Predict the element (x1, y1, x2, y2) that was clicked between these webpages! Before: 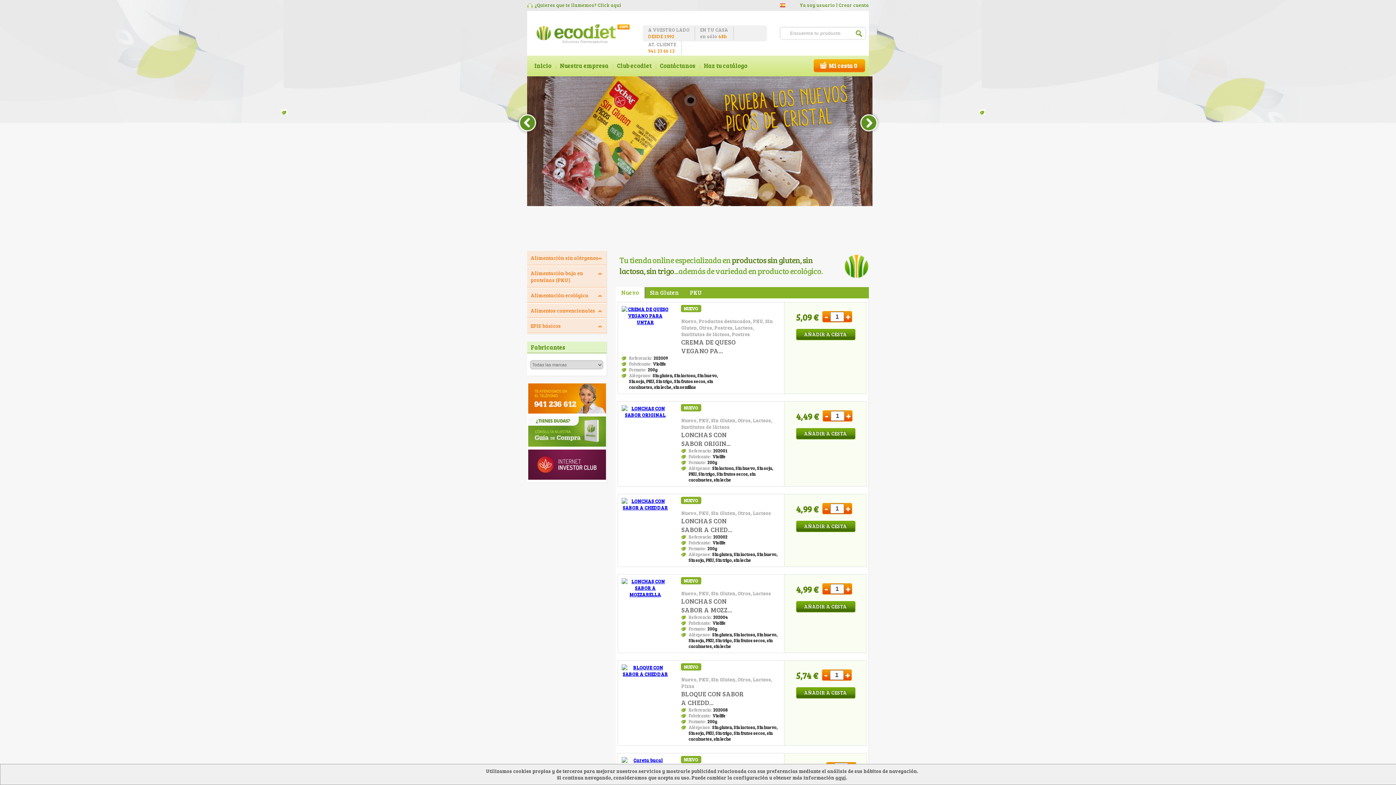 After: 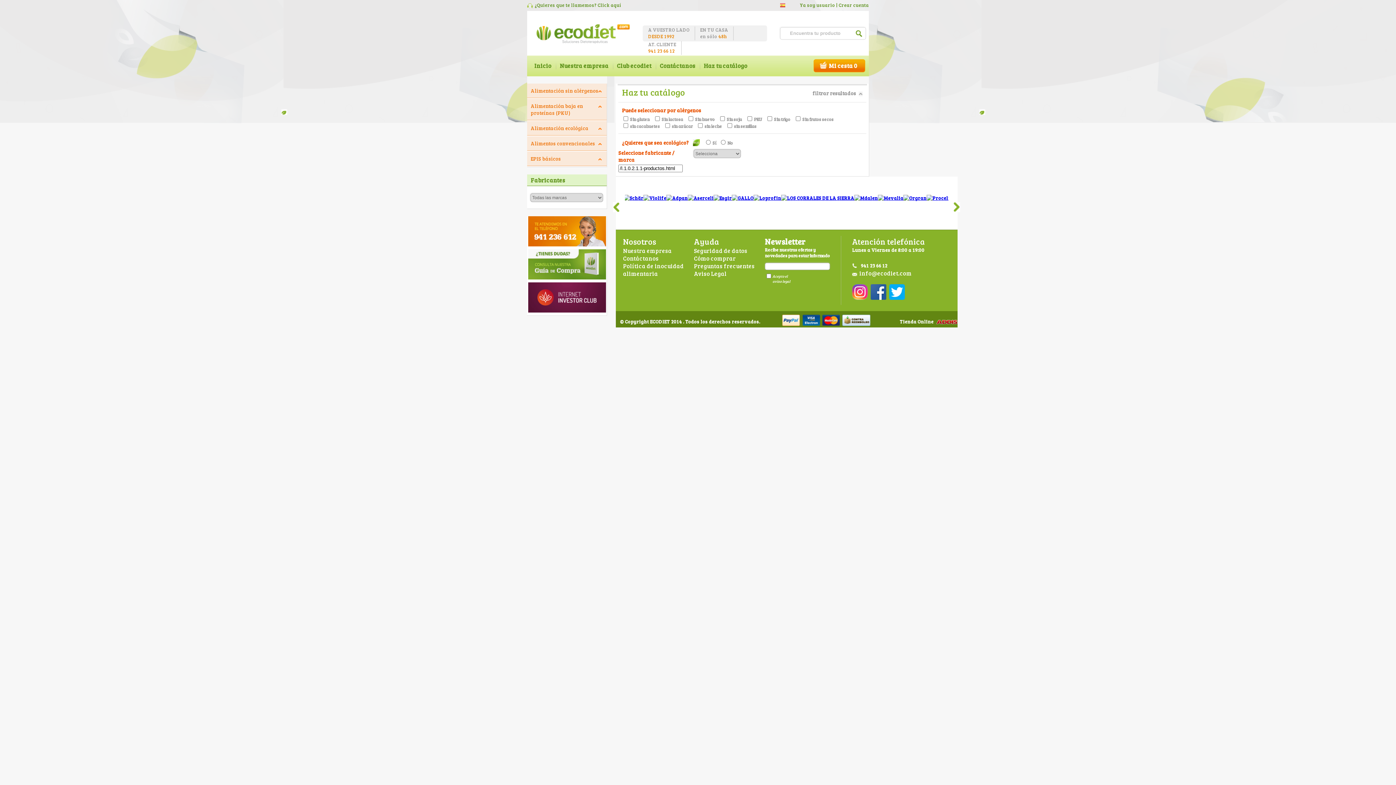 Action: label: Haz tu catálogo bbox: (699, 61, 747, 69)